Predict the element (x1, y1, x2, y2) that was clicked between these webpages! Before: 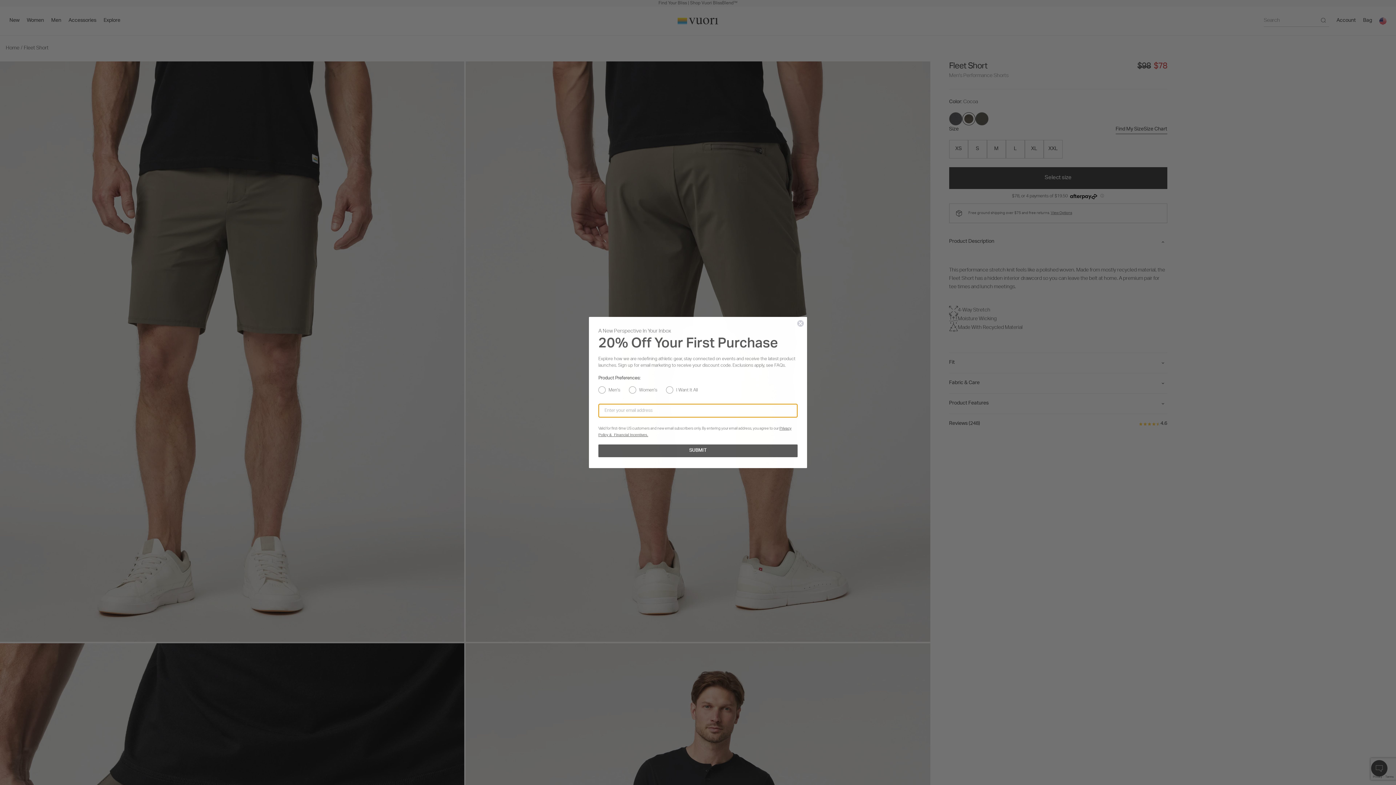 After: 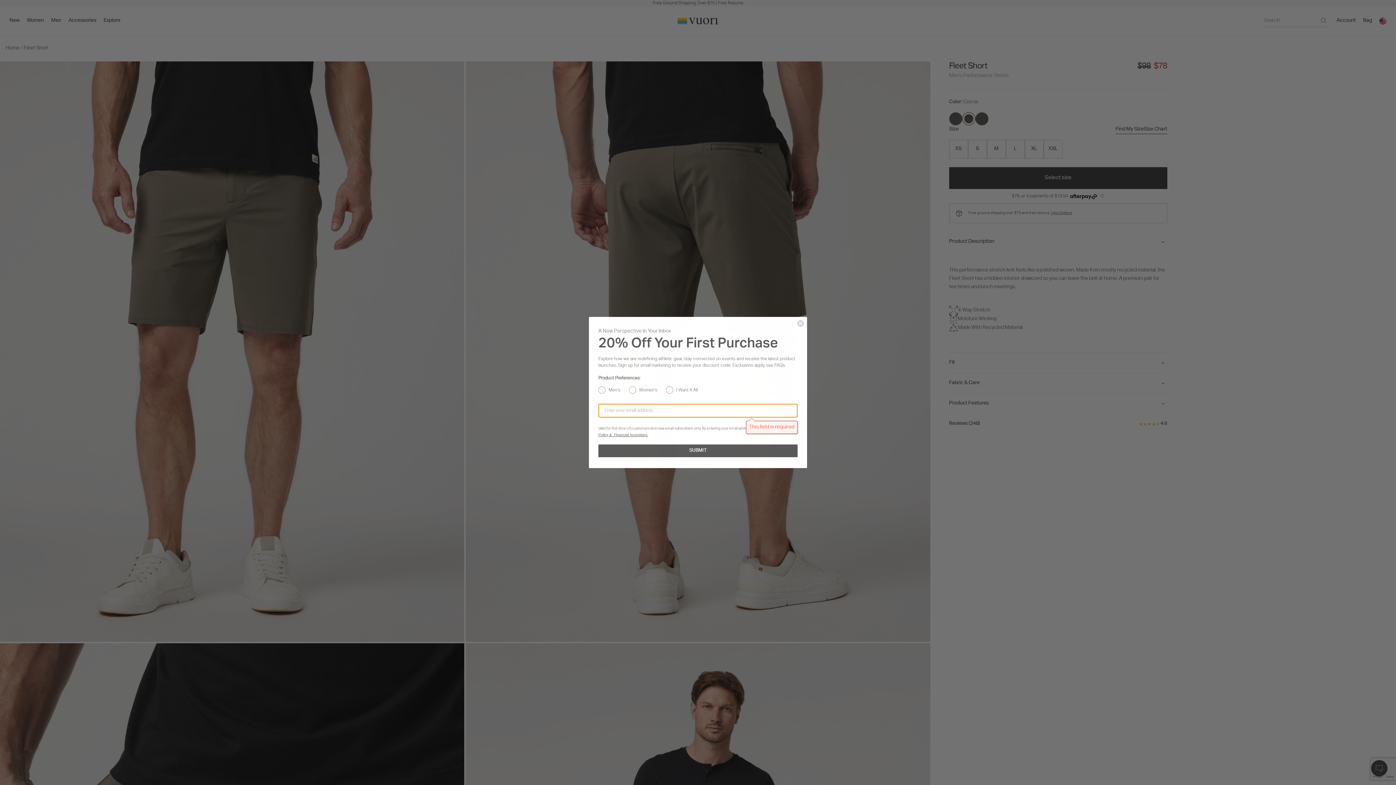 Action: bbox: (598, 444, 797, 457) label: SUBMIT